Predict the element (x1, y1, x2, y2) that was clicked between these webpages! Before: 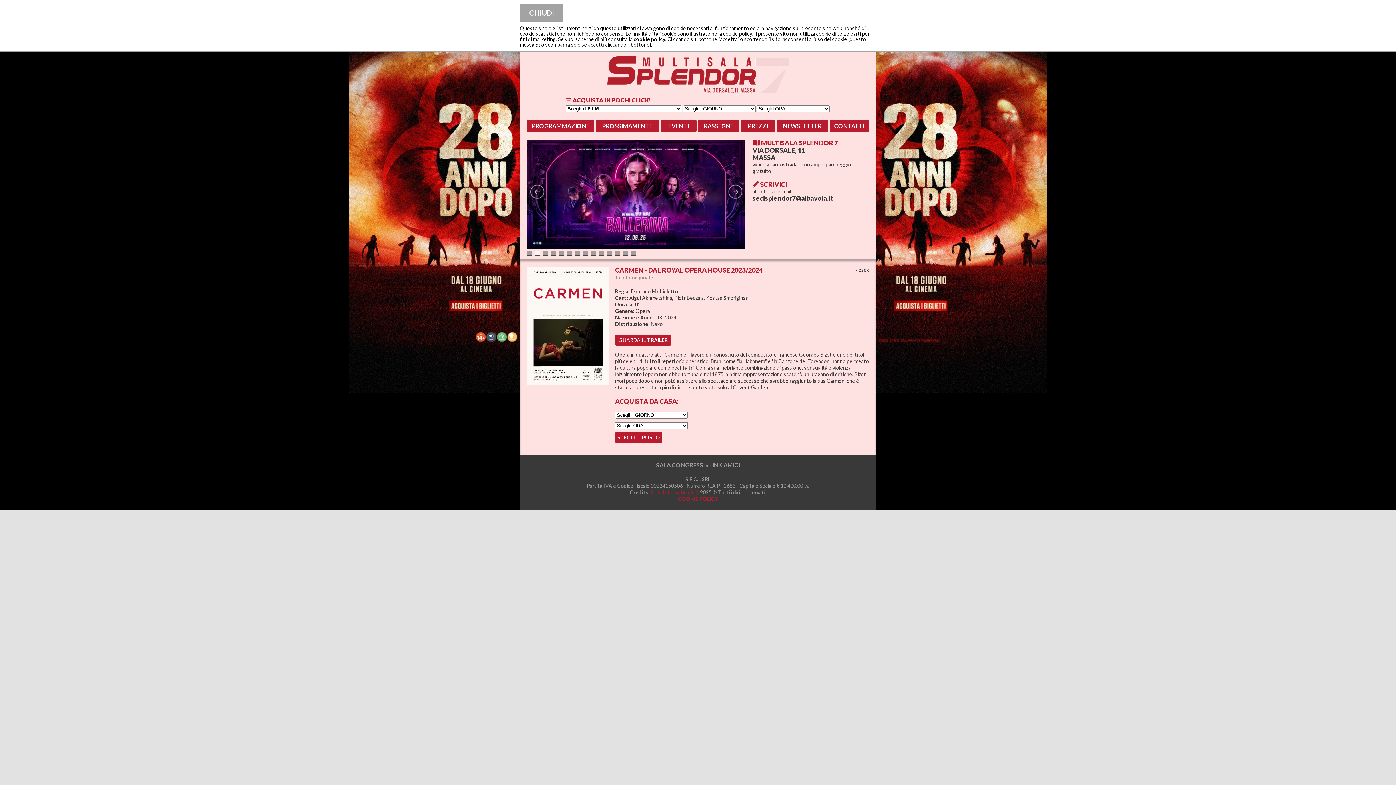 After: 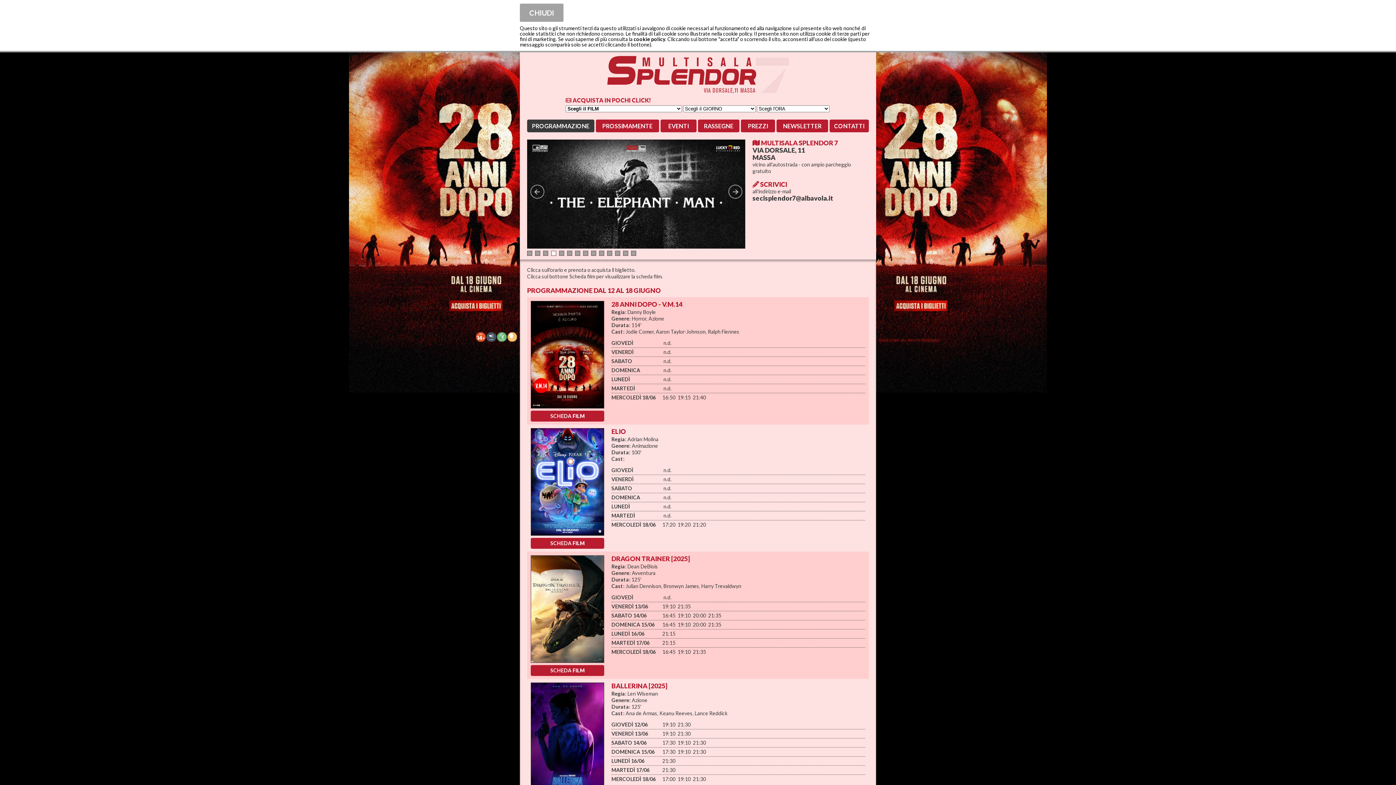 Action: bbox: (520, 52, 876, 97)